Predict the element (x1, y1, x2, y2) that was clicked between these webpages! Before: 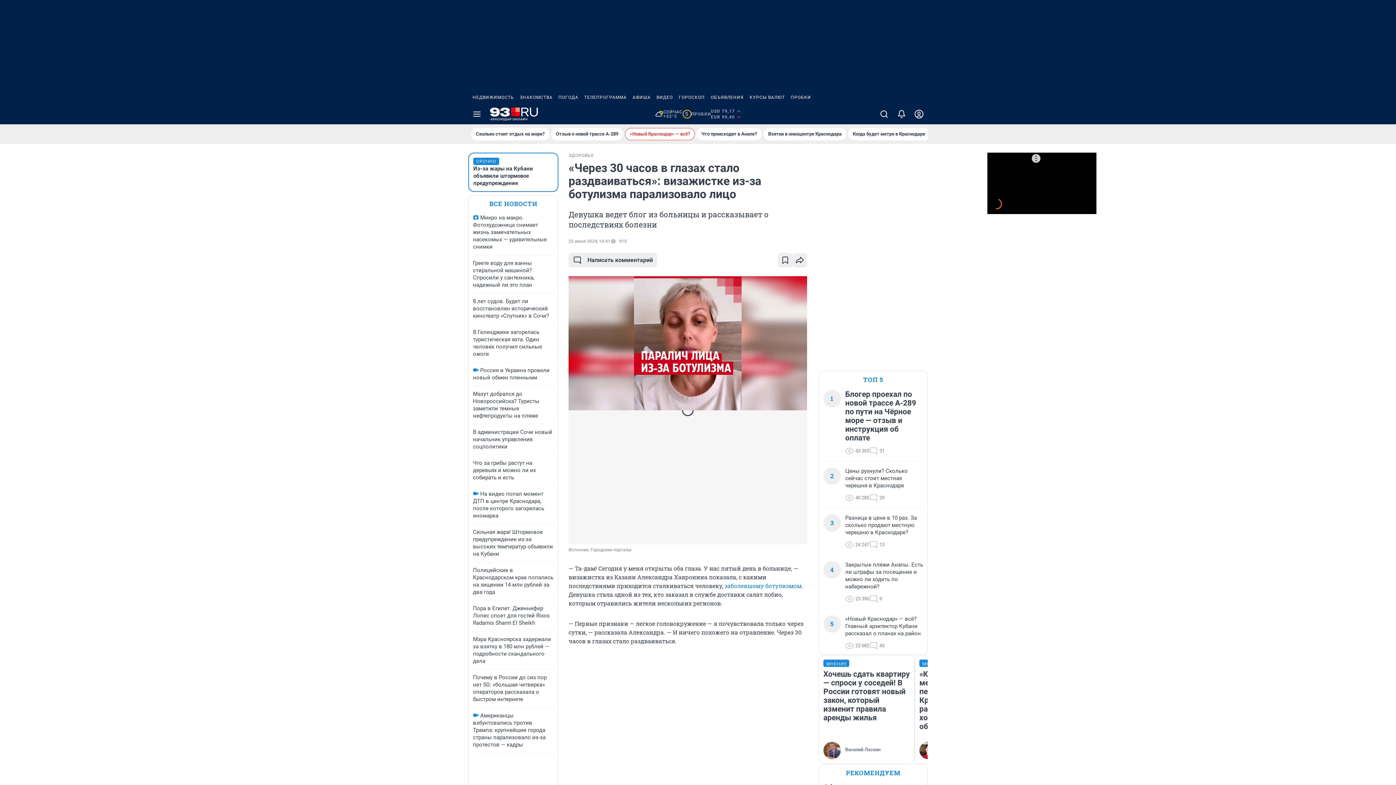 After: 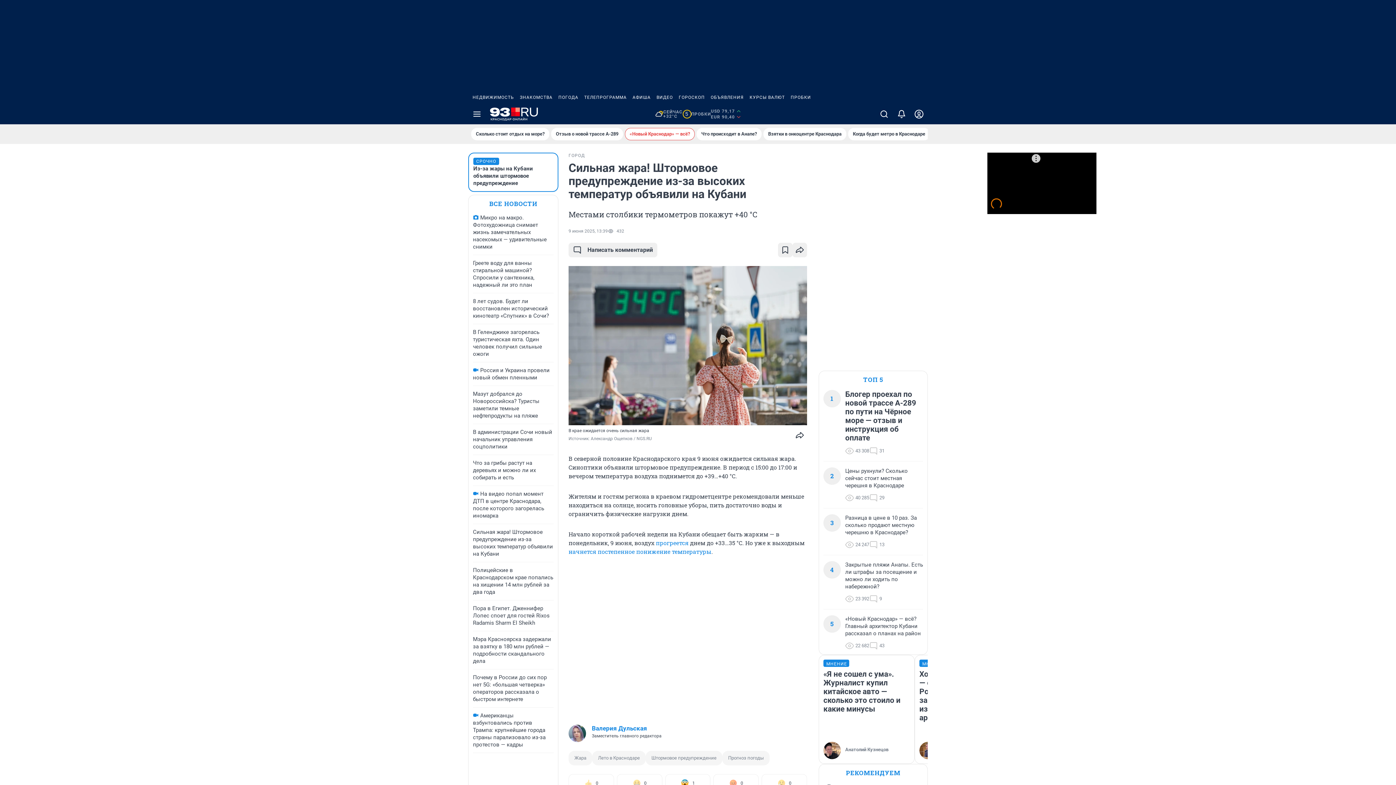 Action: bbox: (473, 157, 499, 165) label: СРОЧНО